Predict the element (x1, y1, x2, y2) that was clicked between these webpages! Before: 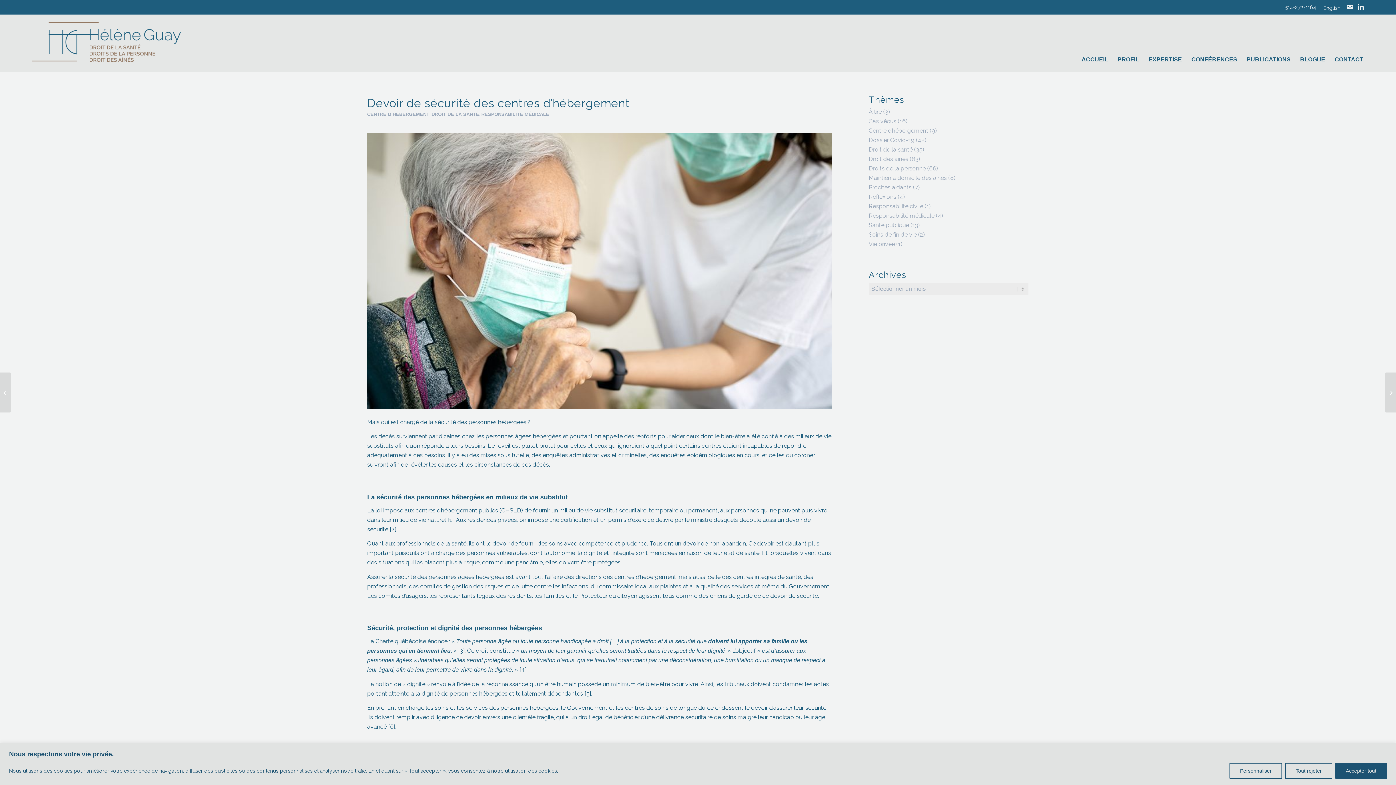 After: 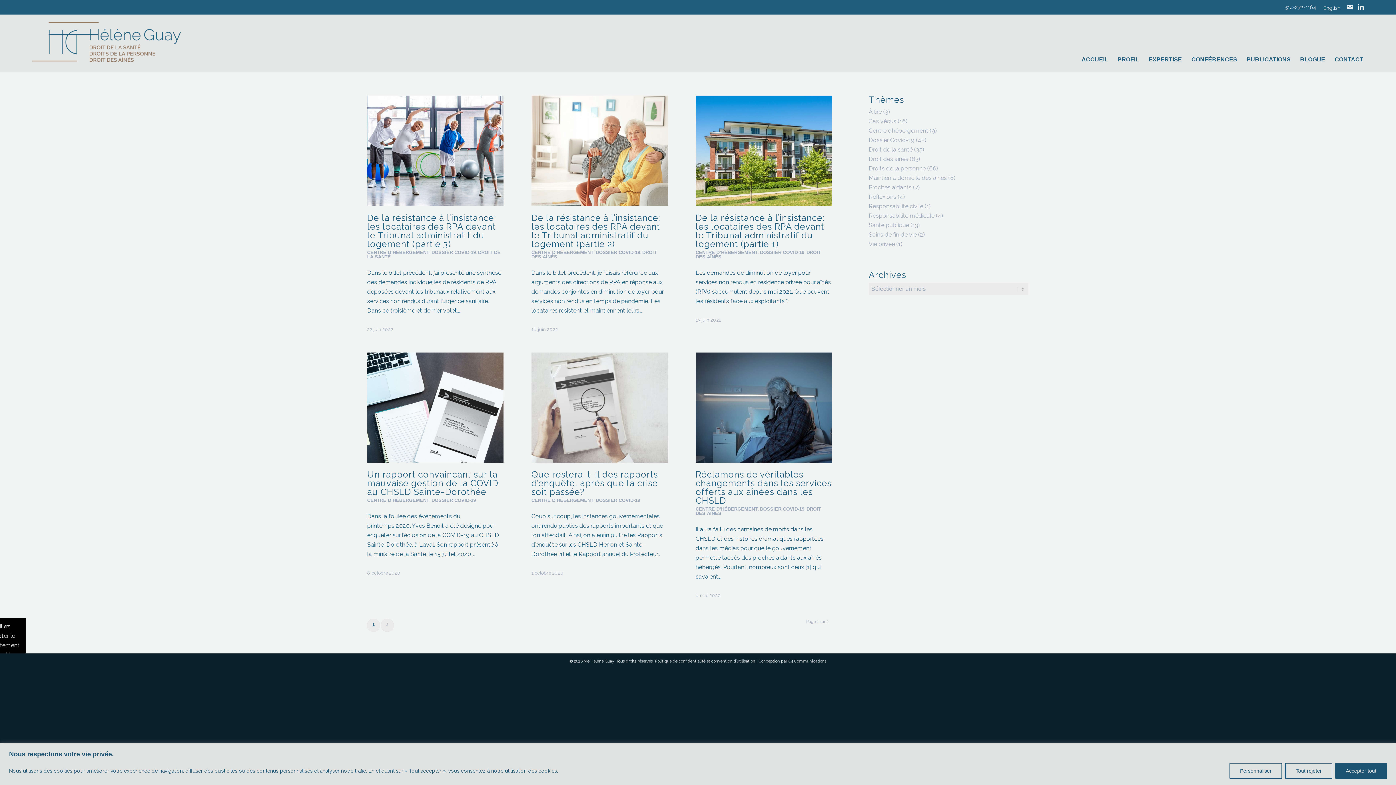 Action: bbox: (367, 111, 429, 117) label: CENTRE D’HÉBERGEMENT